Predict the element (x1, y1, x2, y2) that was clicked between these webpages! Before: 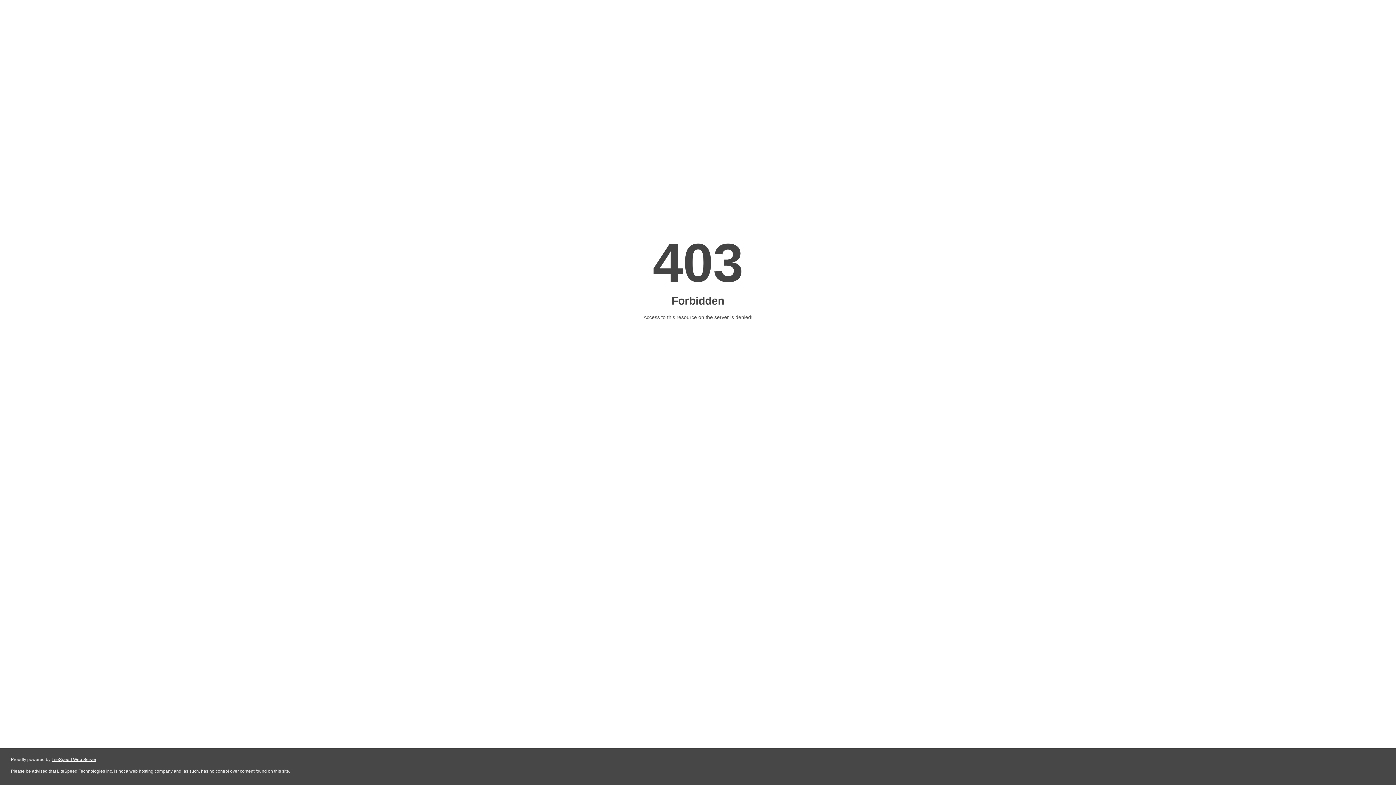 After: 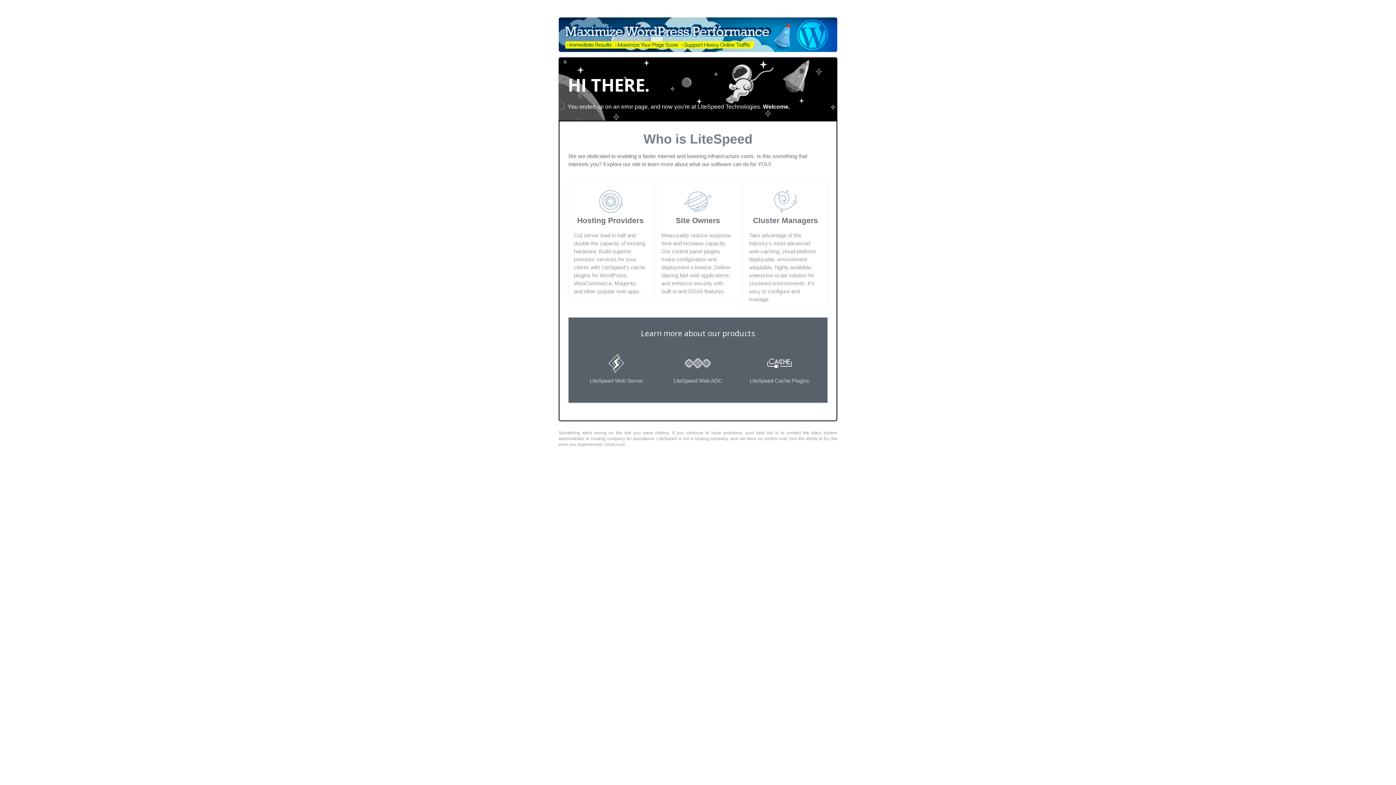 Action: label: LiteSpeed Web Server bbox: (51, 757, 96, 762)